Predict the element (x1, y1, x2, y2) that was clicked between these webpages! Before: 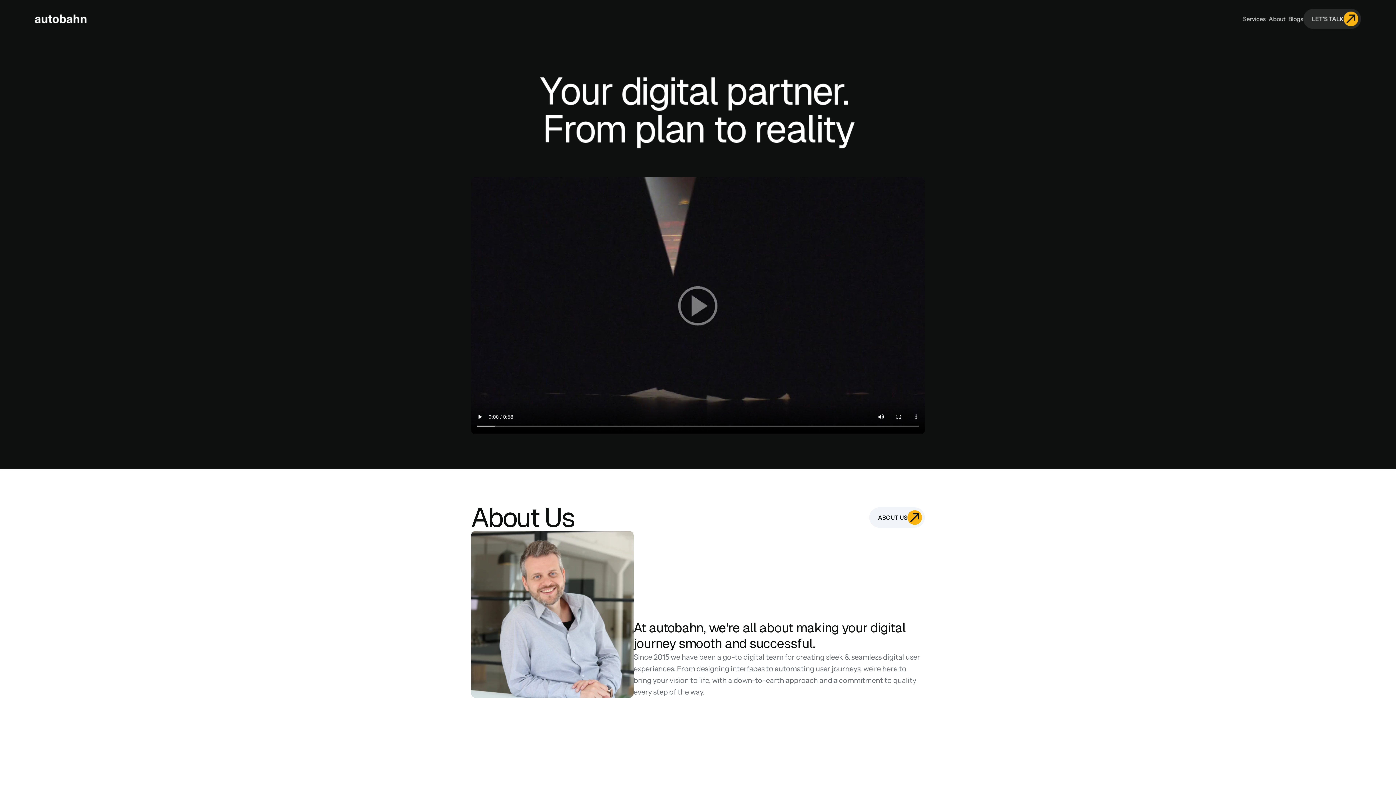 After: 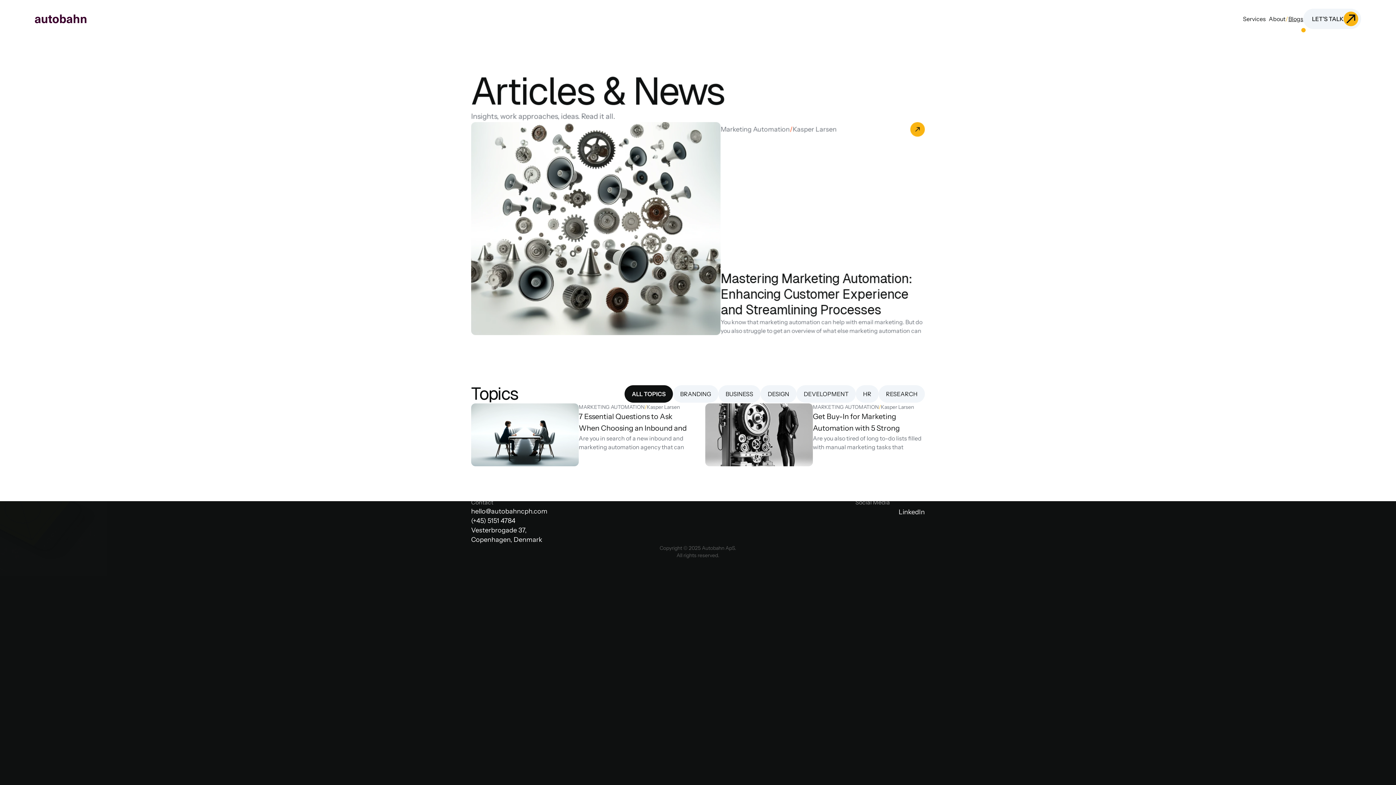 Action: bbox: (1285, 5, 1303, 14) label: /

Blogs